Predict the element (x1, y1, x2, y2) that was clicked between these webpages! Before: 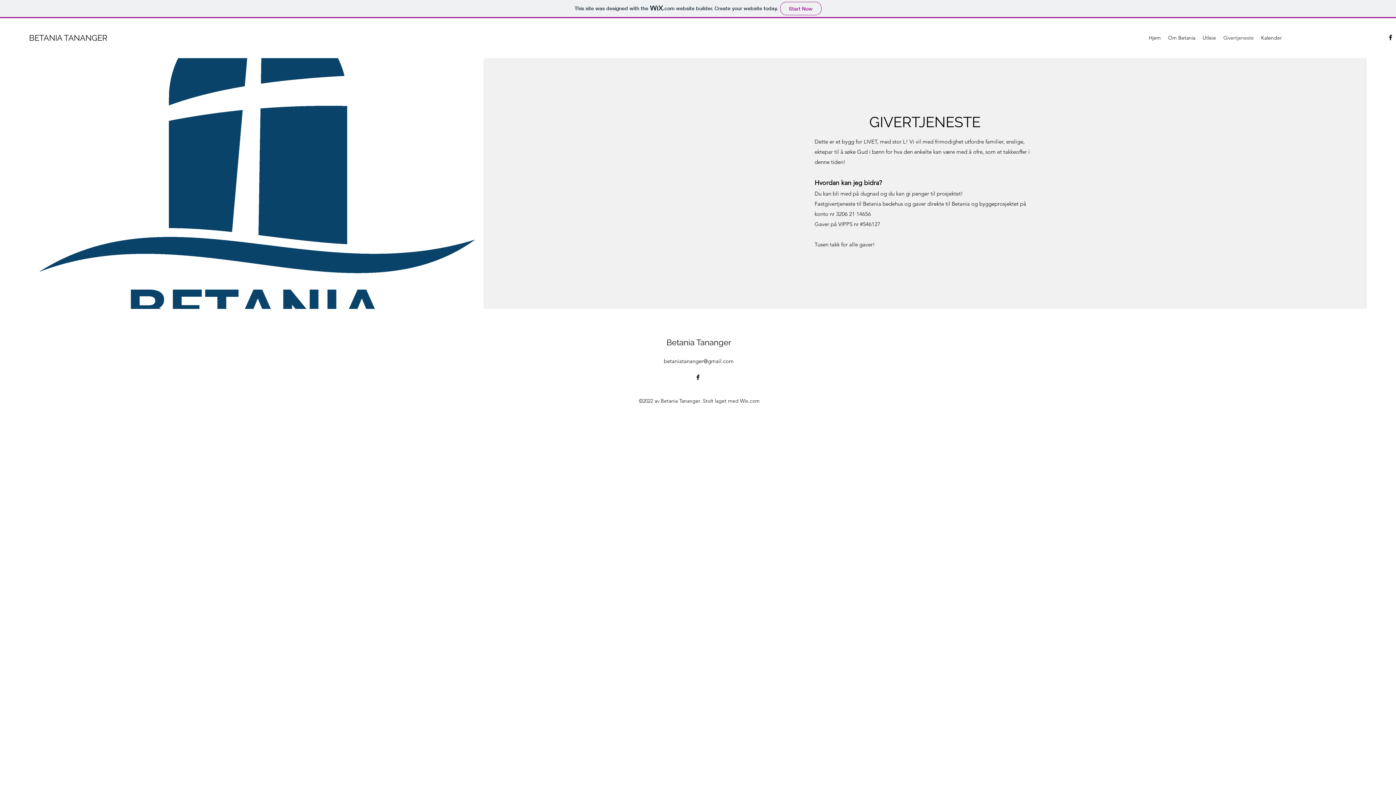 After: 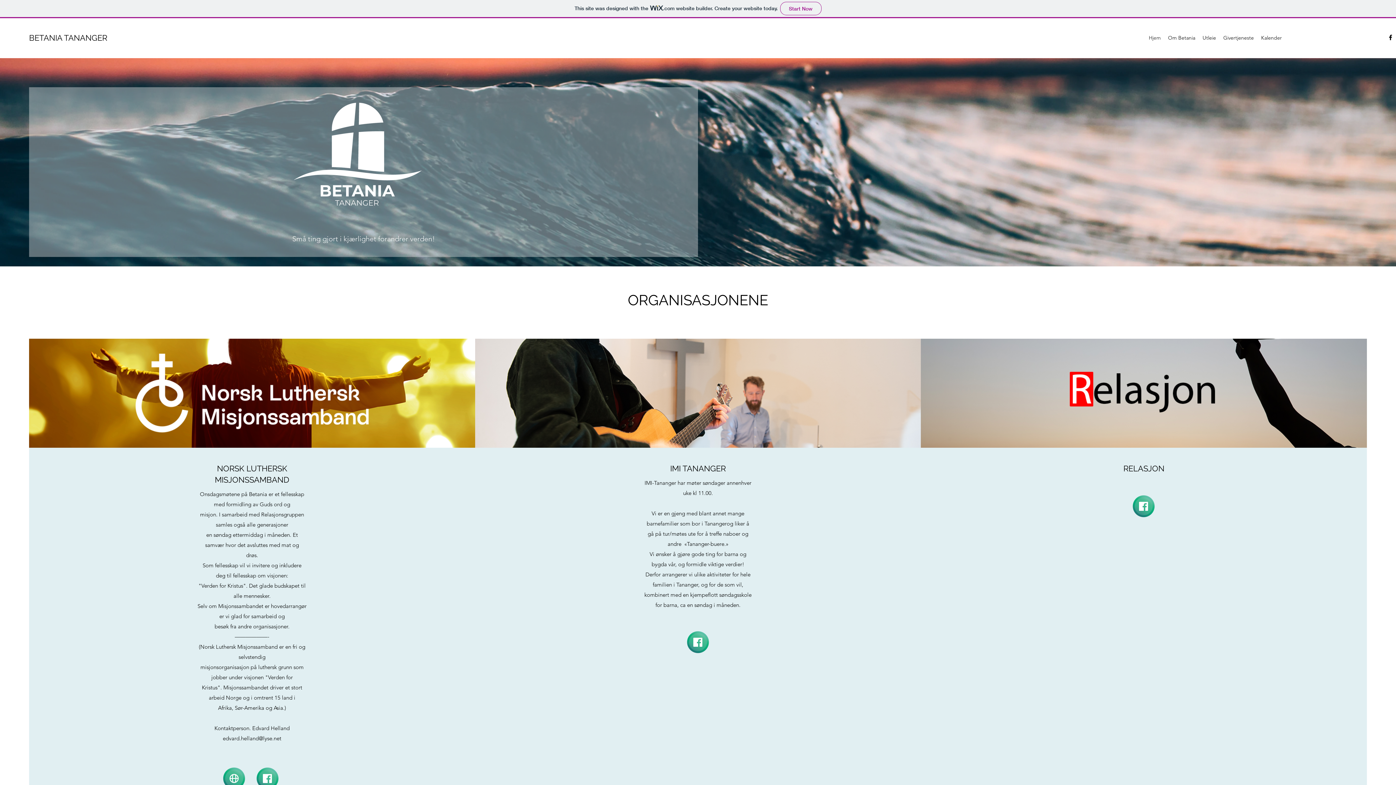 Action: bbox: (1257, 32, 1285, 43) label: Kalender